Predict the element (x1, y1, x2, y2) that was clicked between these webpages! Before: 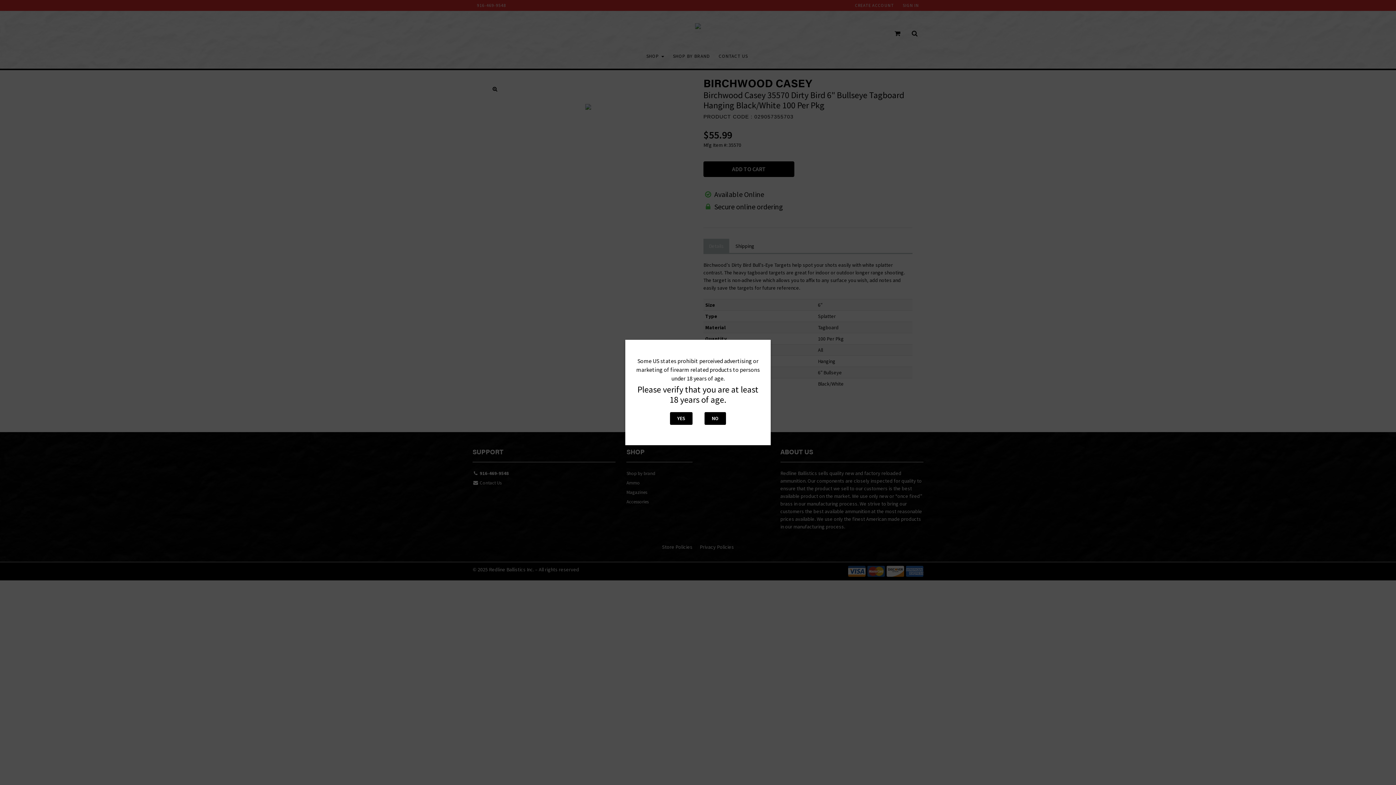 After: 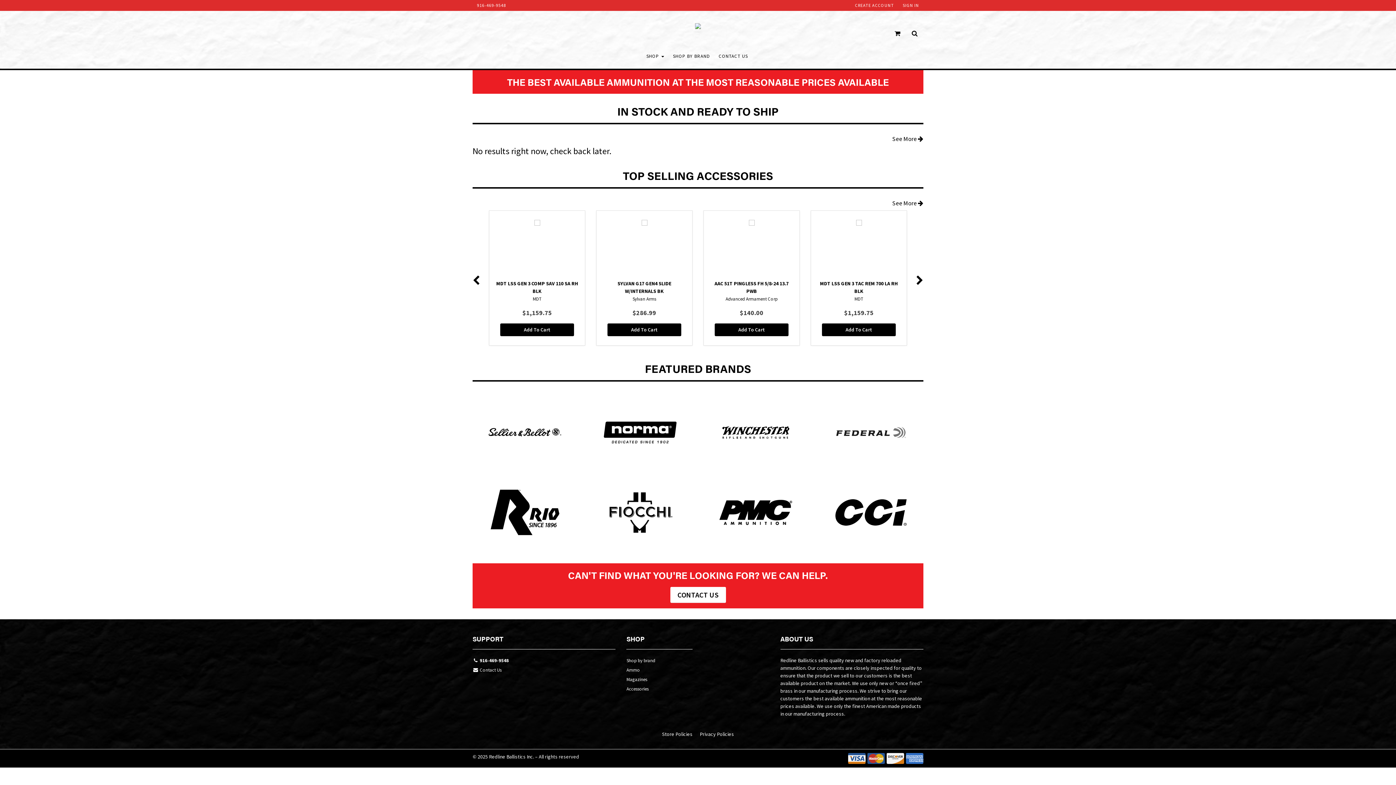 Action: label: YES bbox: (670, 412, 692, 425)